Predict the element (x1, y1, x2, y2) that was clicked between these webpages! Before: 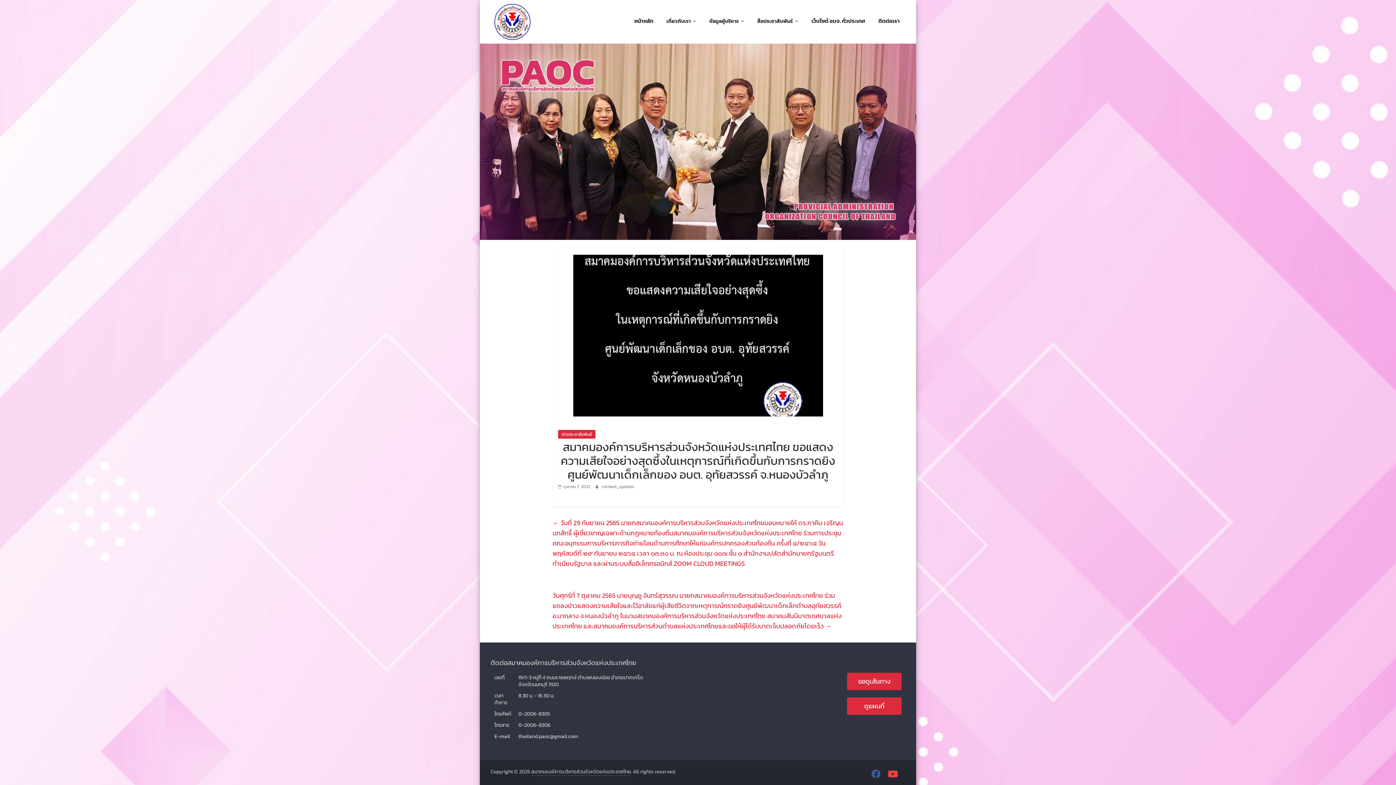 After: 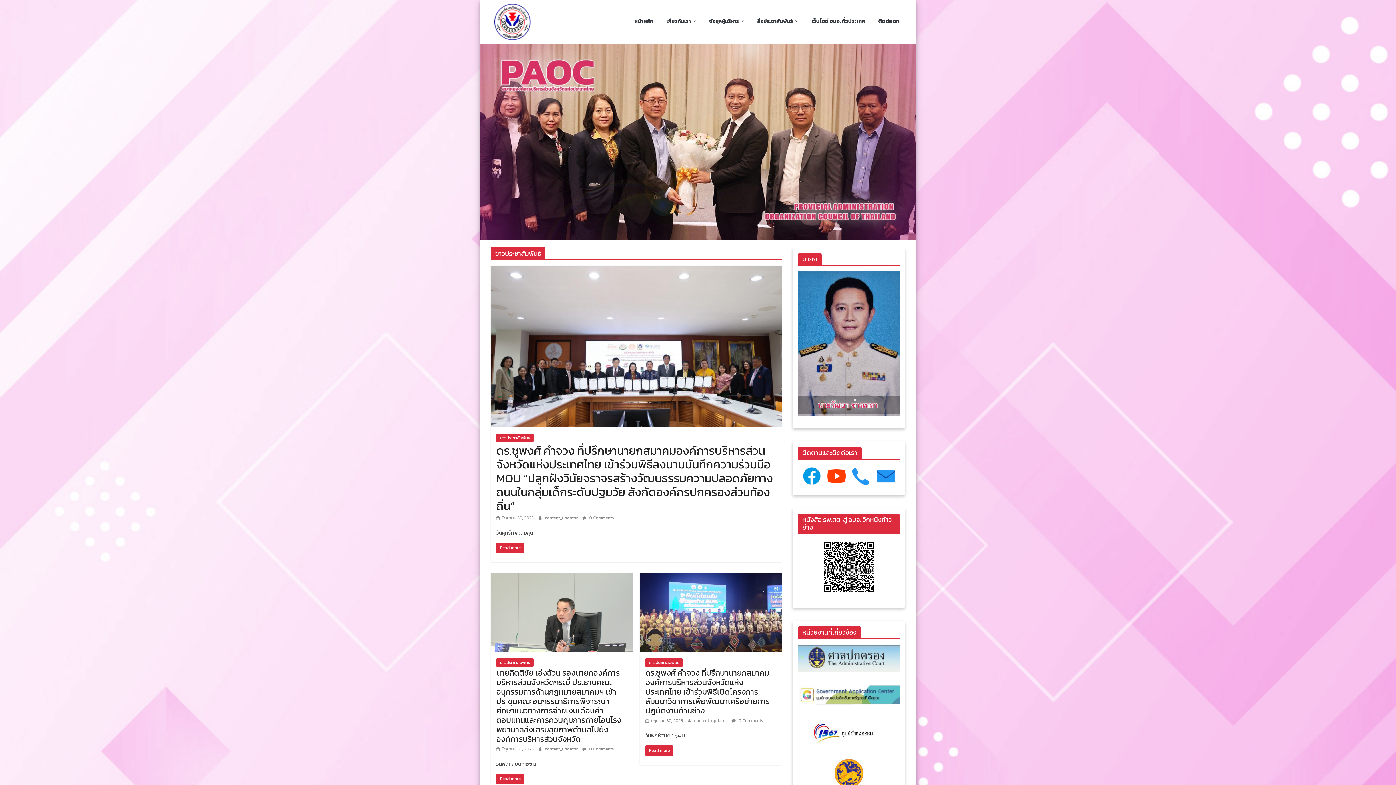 Action: label: ข่าวประชาสัมพันธ์ bbox: (558, 430, 595, 438)